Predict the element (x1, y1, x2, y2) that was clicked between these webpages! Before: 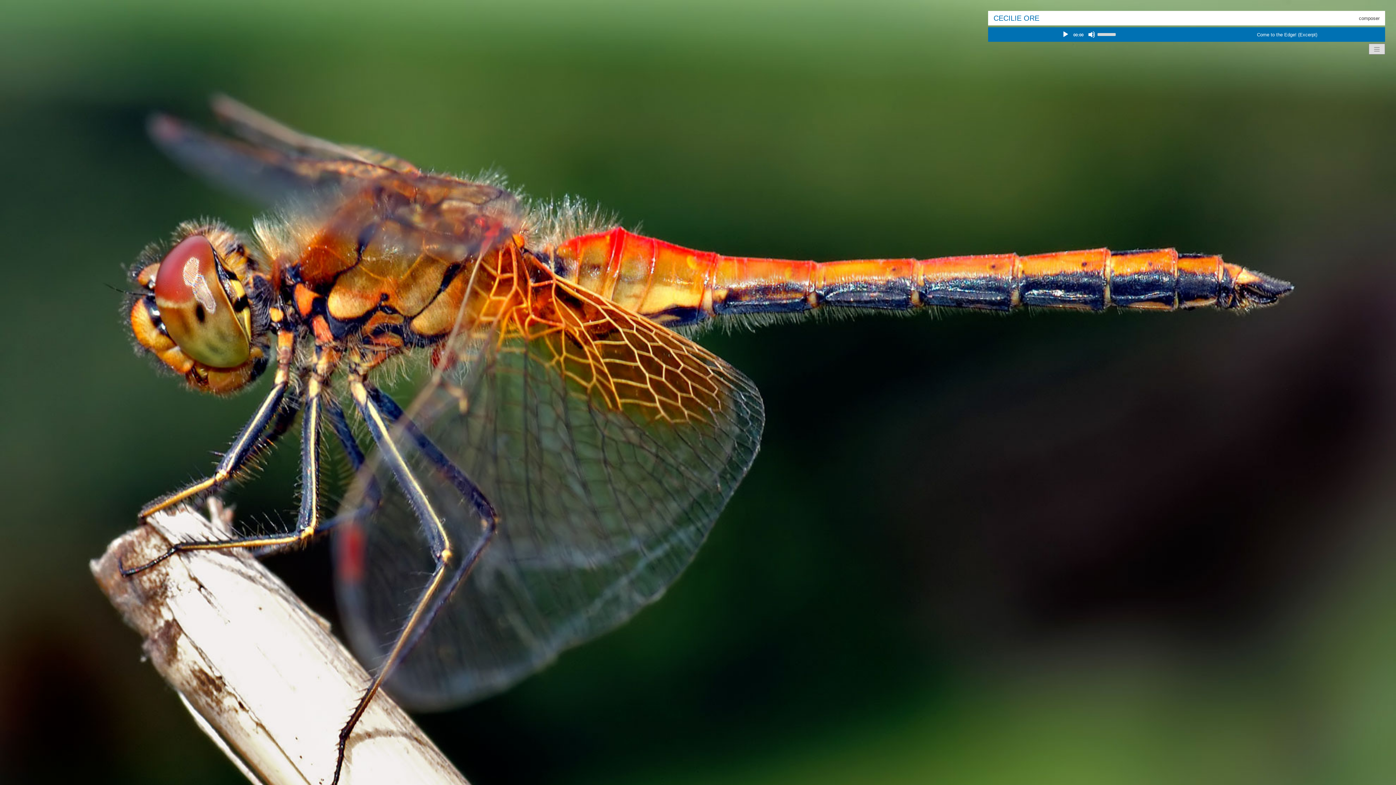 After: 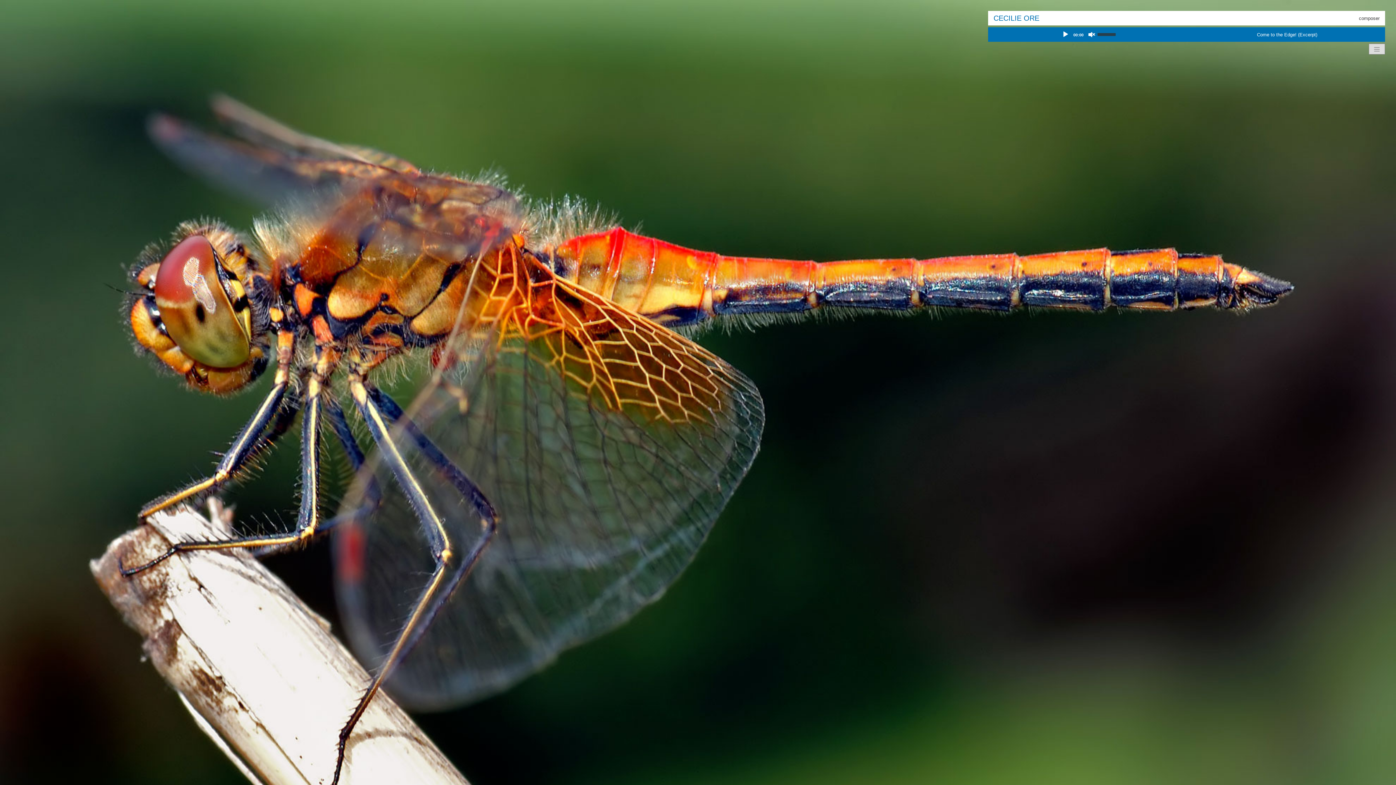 Action: label: Mute bbox: (1088, 30, 1095, 38)